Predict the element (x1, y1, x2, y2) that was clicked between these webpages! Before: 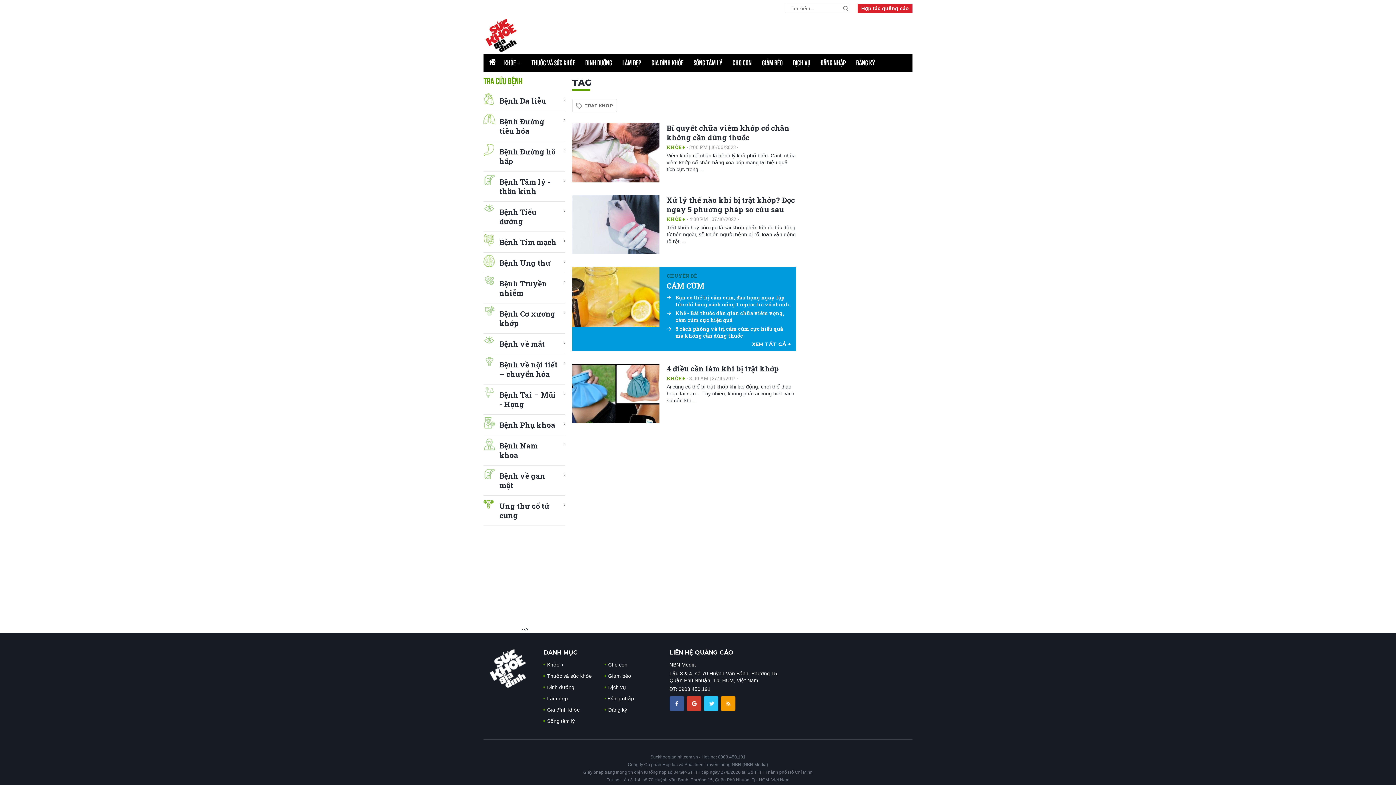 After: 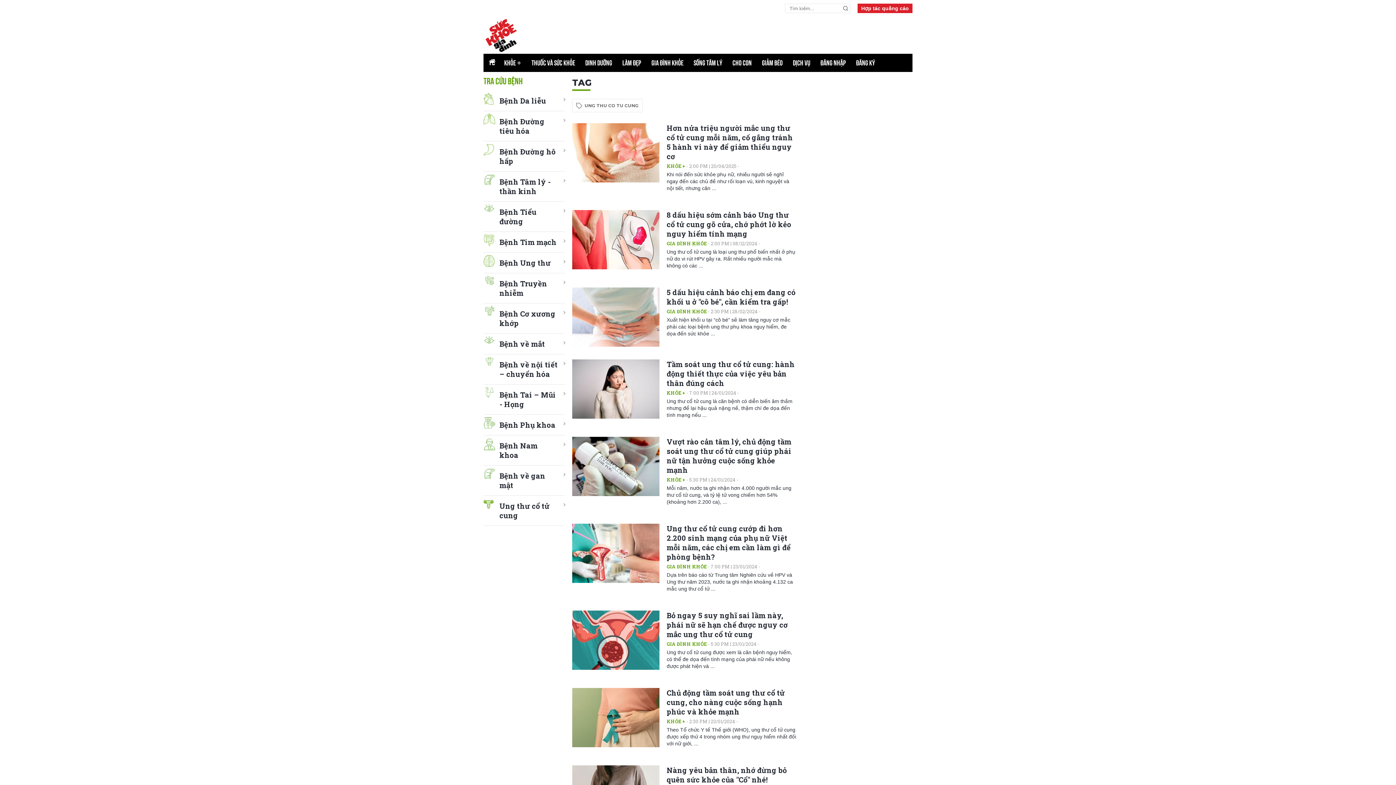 Action: label: Ung thư cổ tử cung bbox: (483, 496, 565, 526)